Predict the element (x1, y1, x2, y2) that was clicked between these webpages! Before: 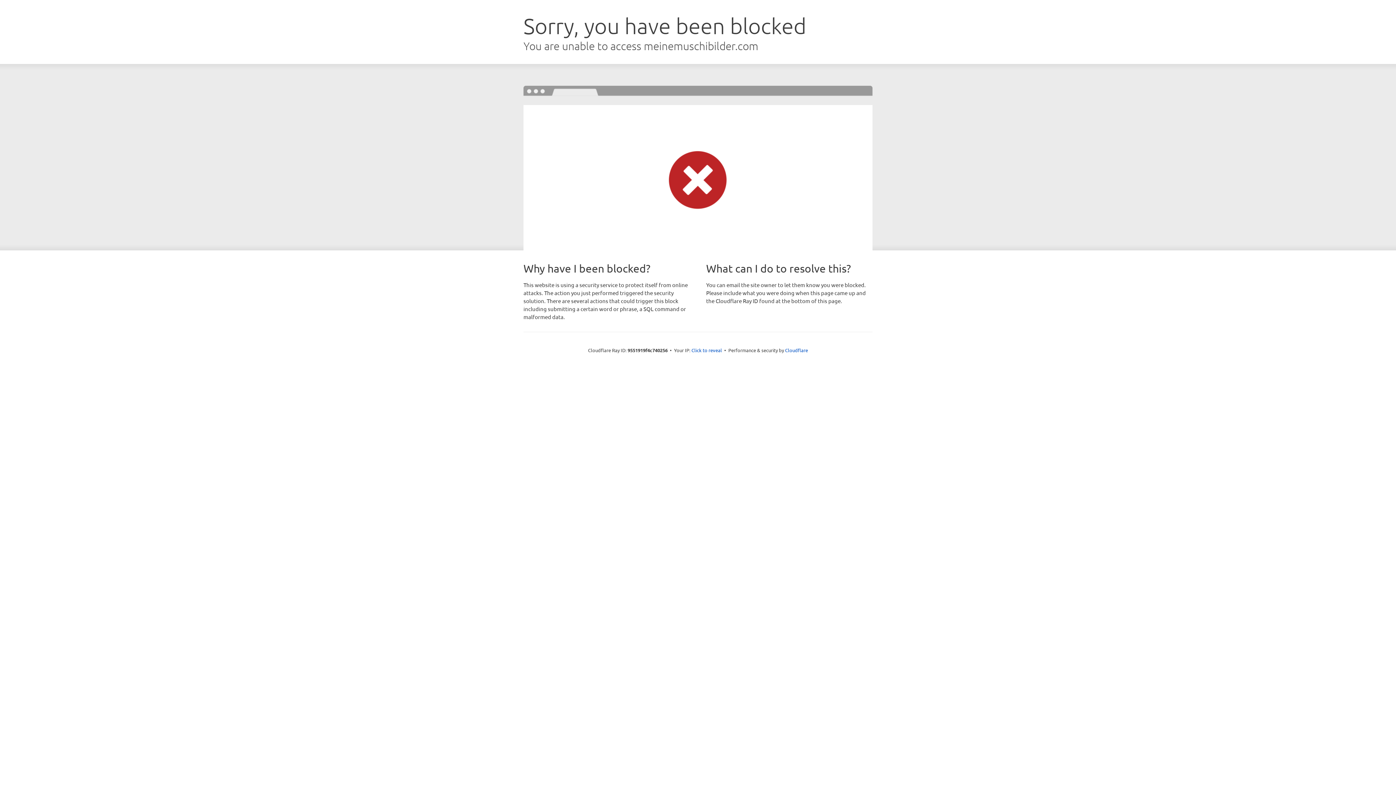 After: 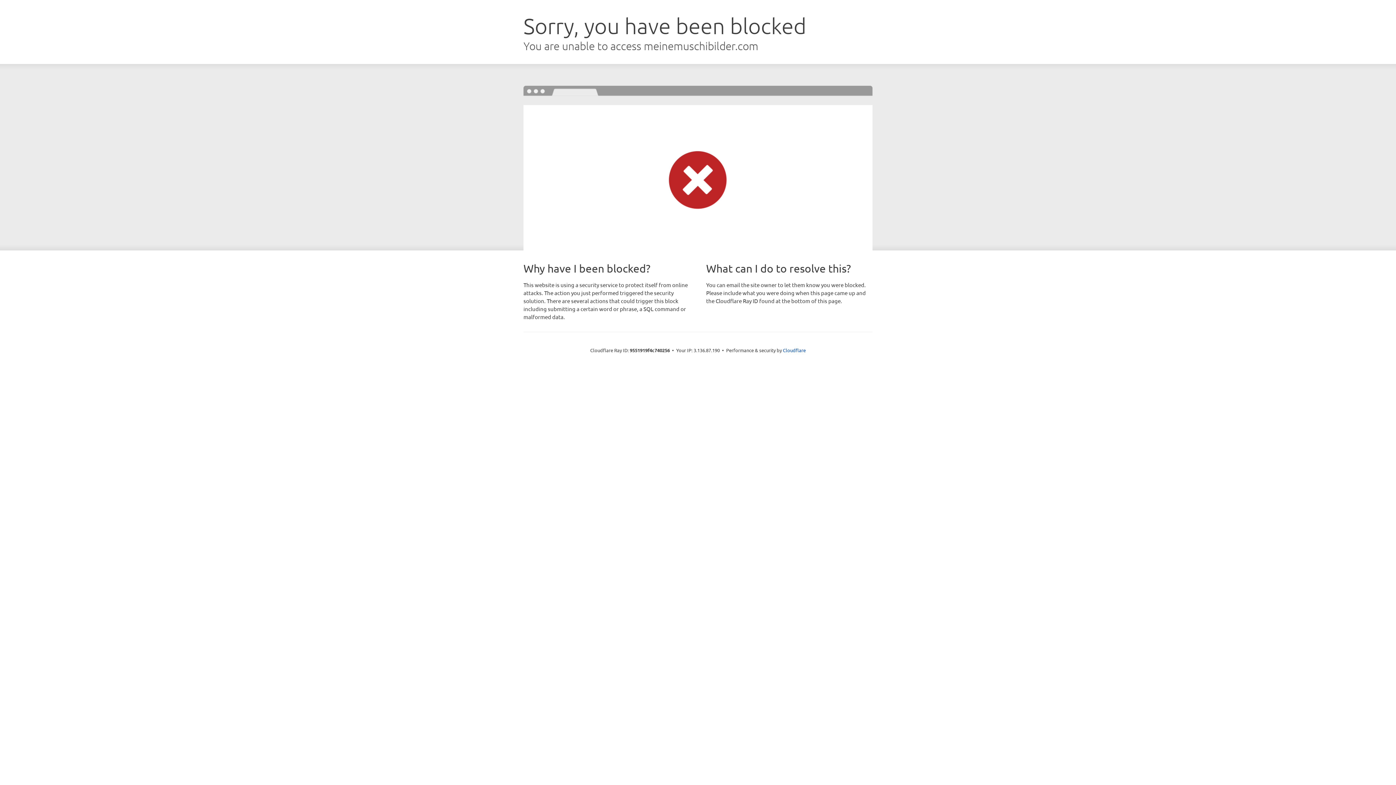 Action: label: Click to reveal bbox: (691, 346, 722, 353)